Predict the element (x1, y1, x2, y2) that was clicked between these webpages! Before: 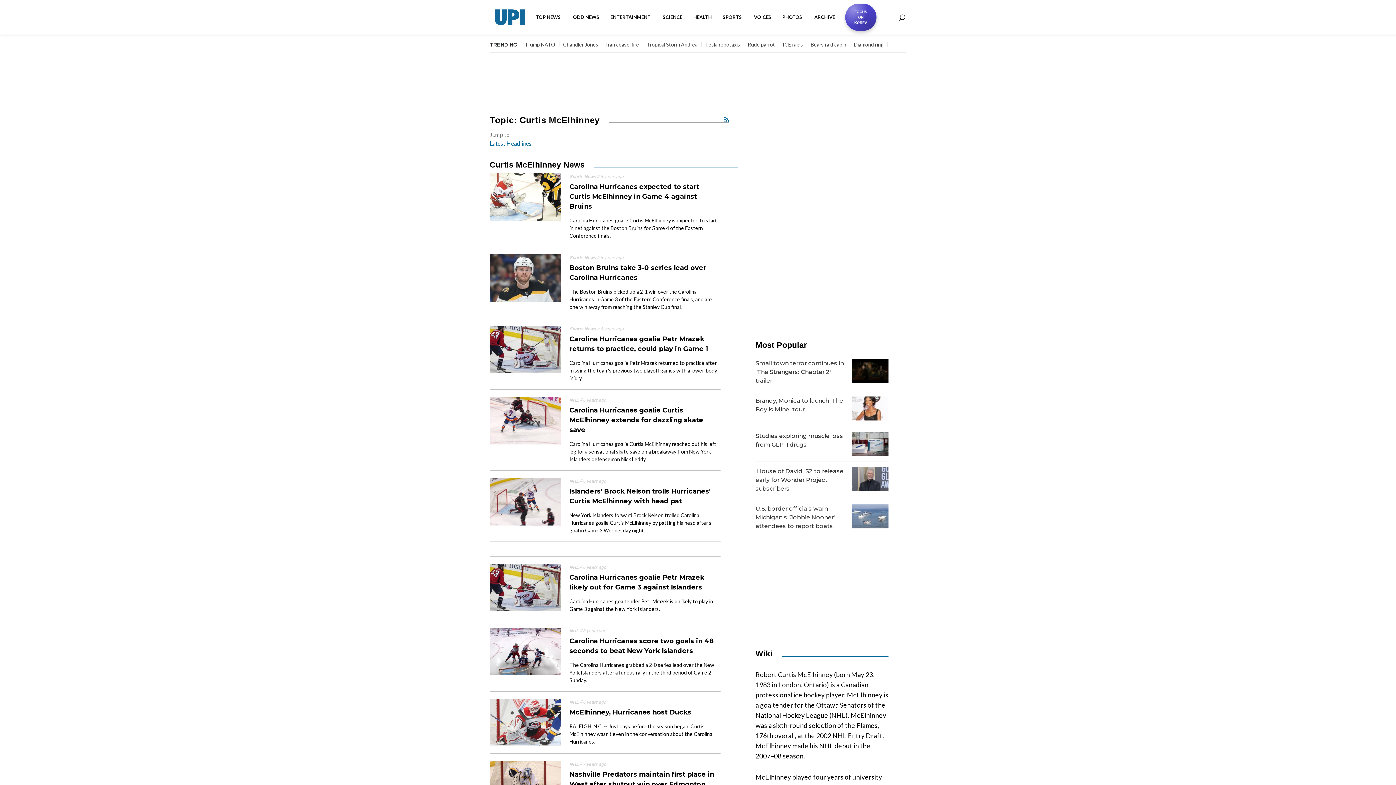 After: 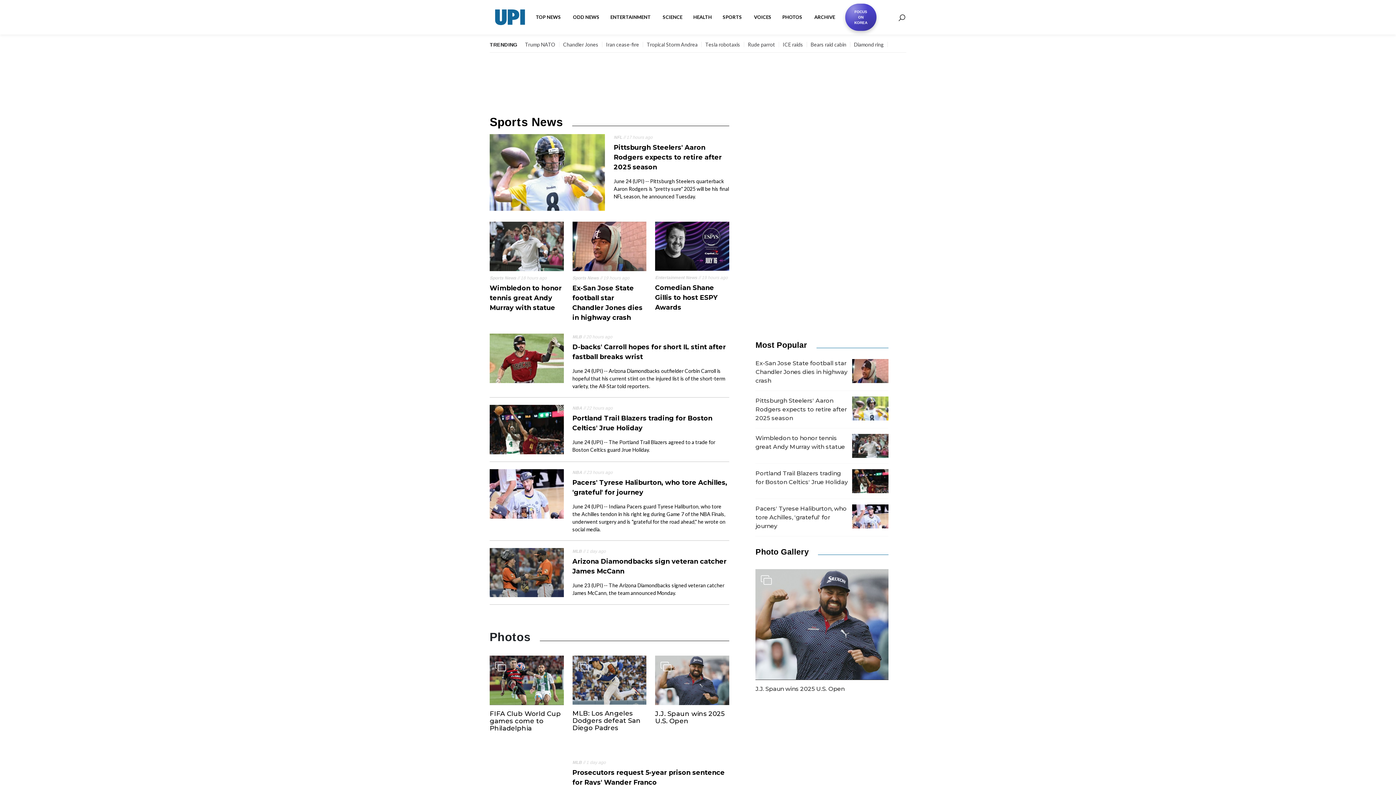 Action: bbox: (717, 8, 748, 26) label: SPORTS 